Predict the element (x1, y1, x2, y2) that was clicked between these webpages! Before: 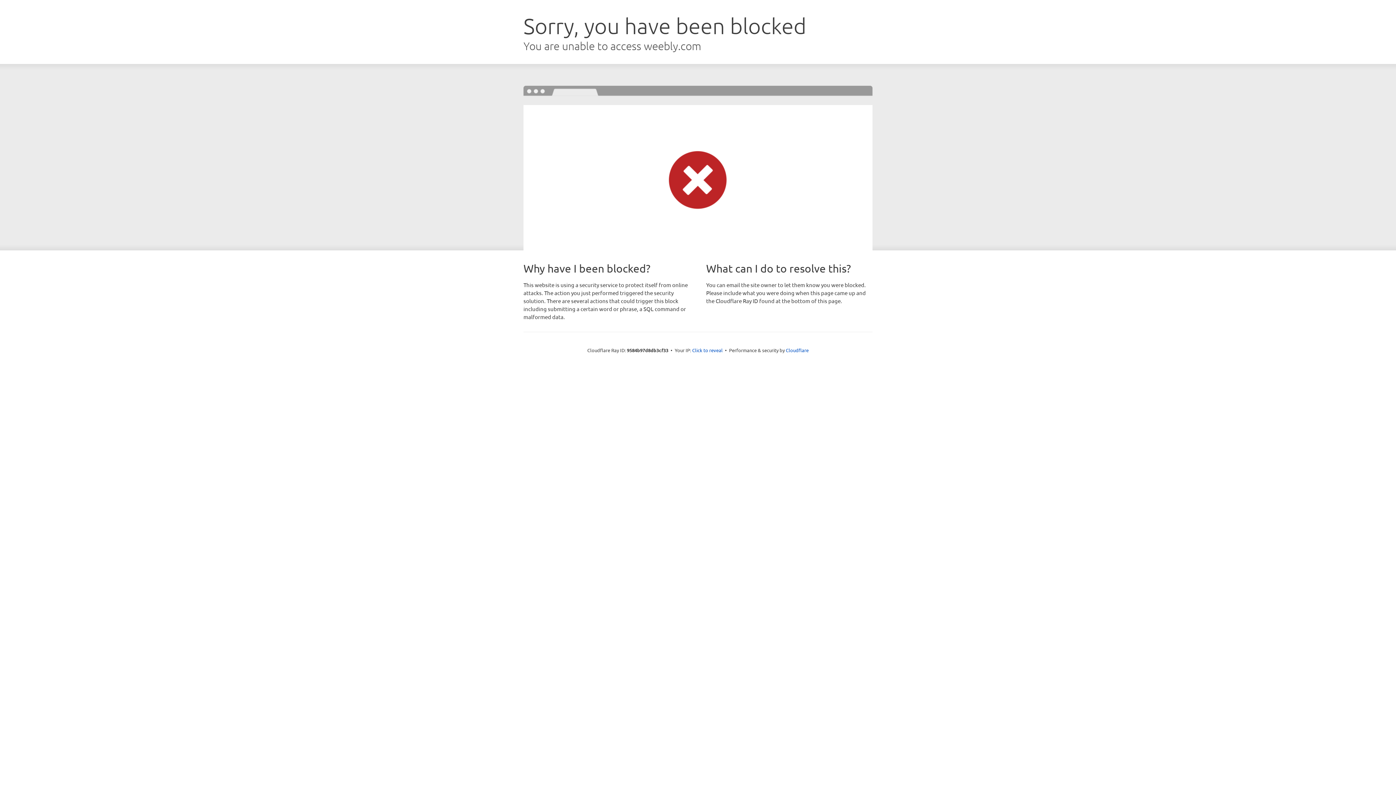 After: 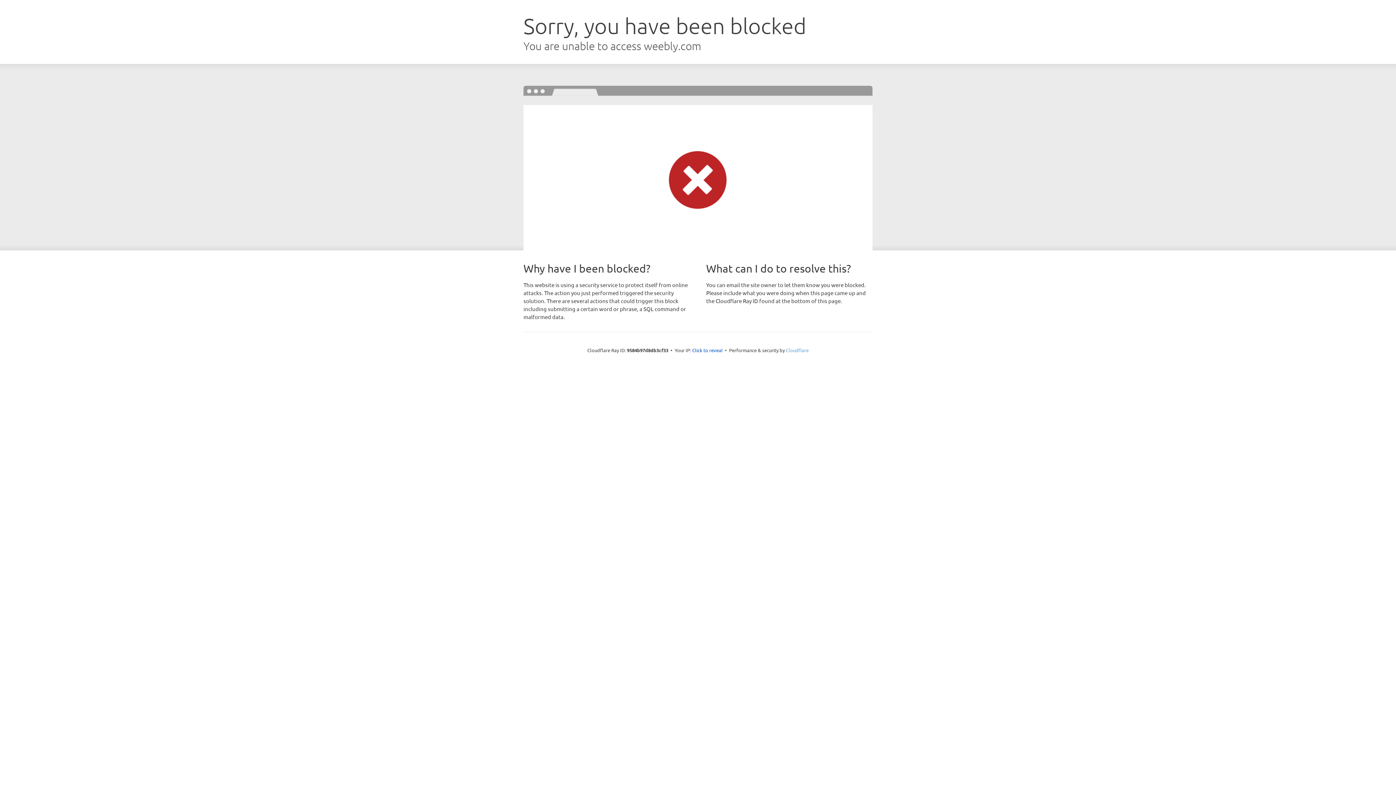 Action: bbox: (786, 347, 808, 353) label: Cloudflare